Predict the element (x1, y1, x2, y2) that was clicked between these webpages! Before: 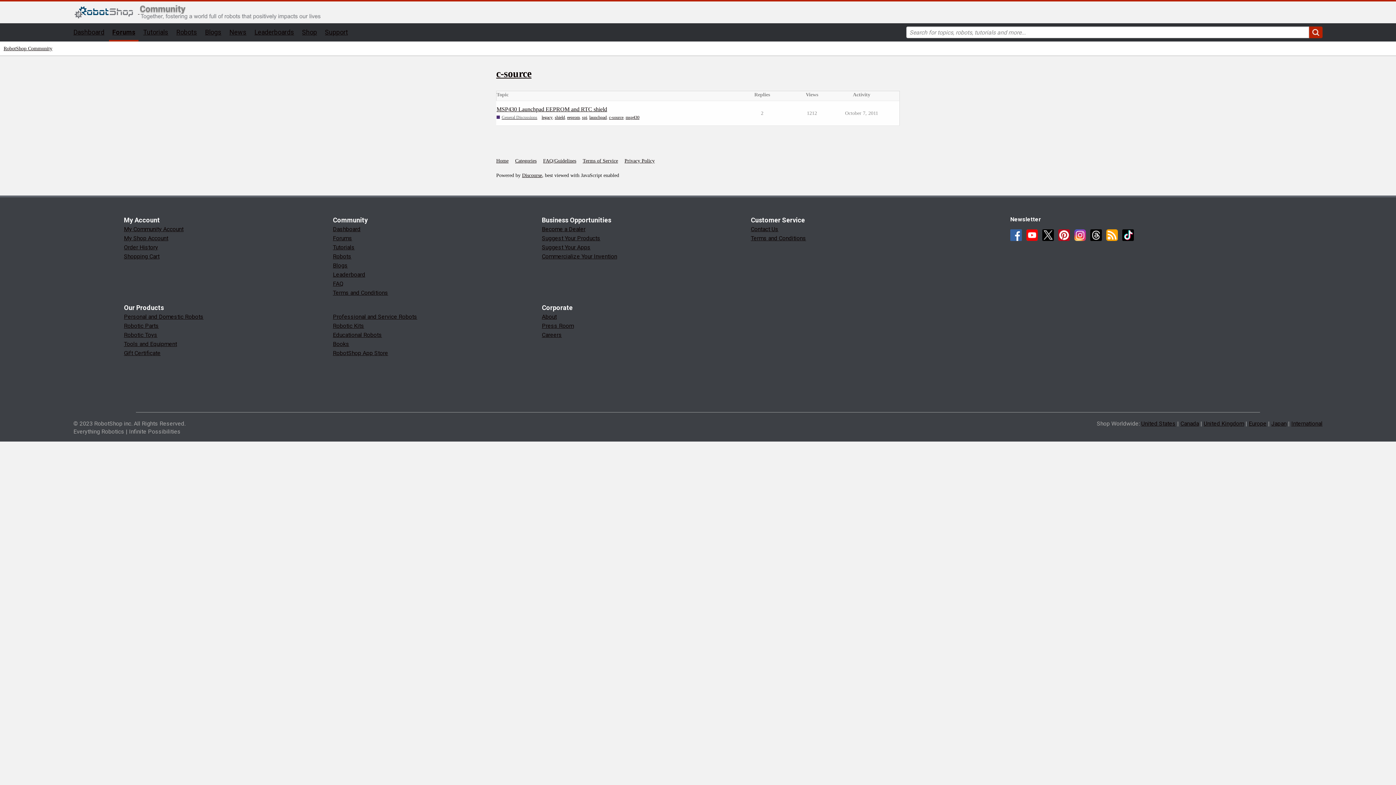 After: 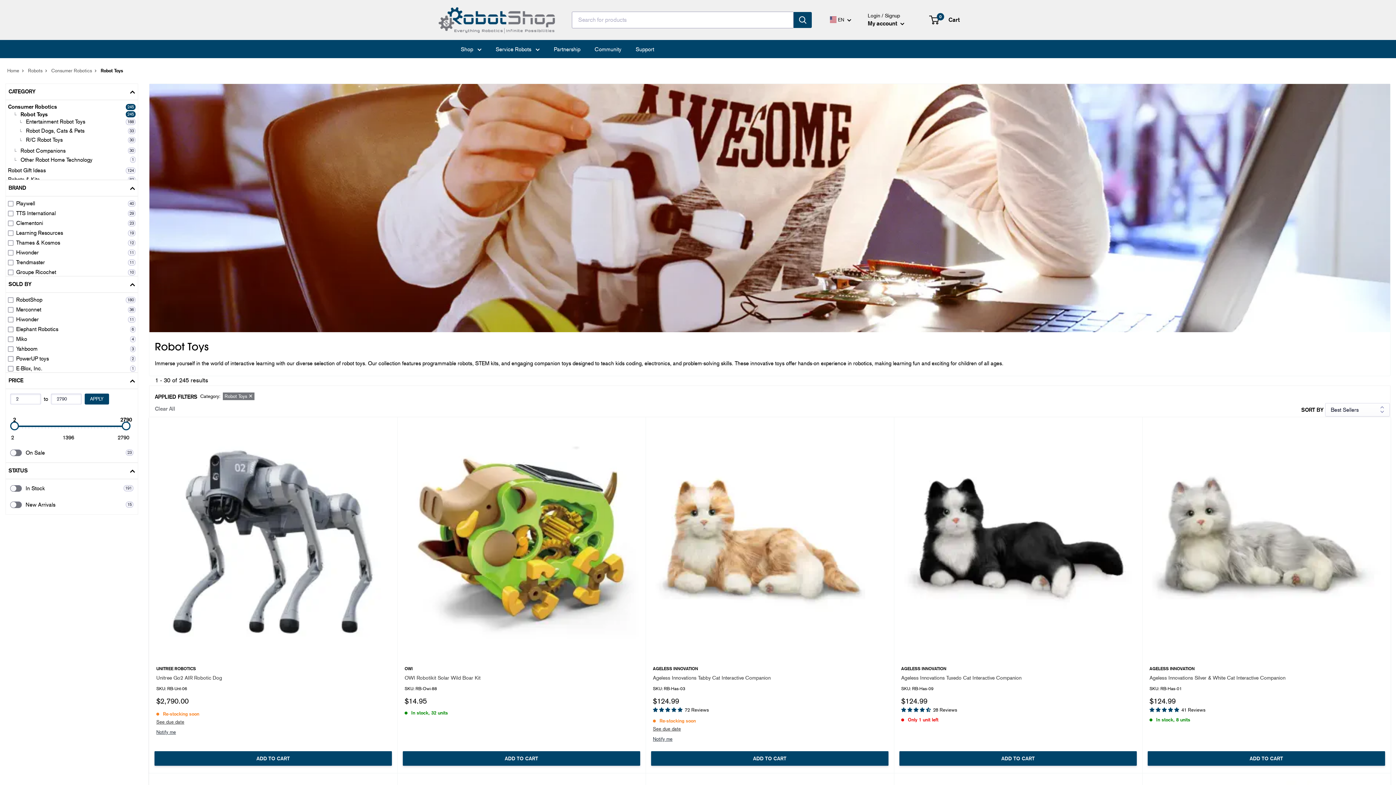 Action: bbox: (123, 331, 157, 338) label: Robotic Toys